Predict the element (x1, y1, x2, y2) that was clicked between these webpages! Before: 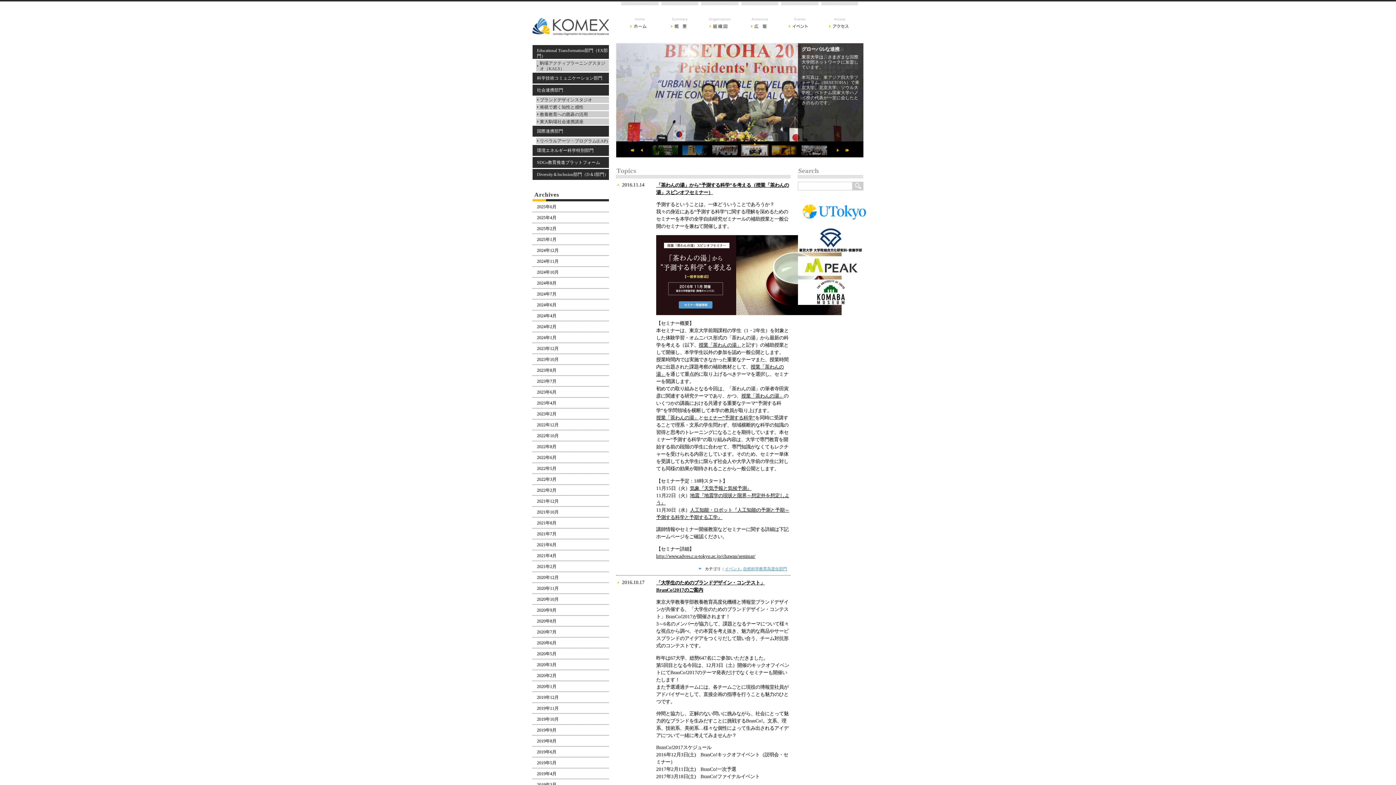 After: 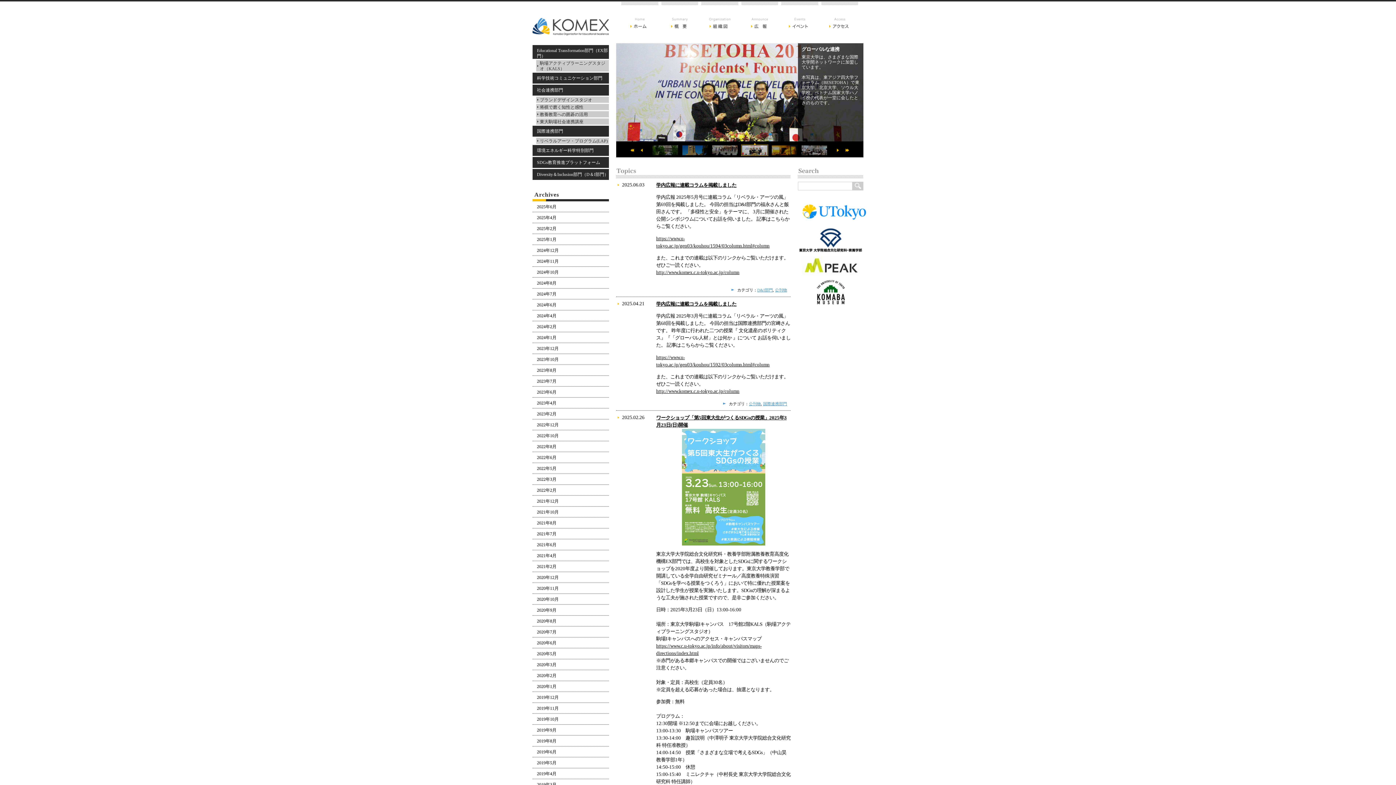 Action: label: ホーム bbox: (621, 12, 658, 34)